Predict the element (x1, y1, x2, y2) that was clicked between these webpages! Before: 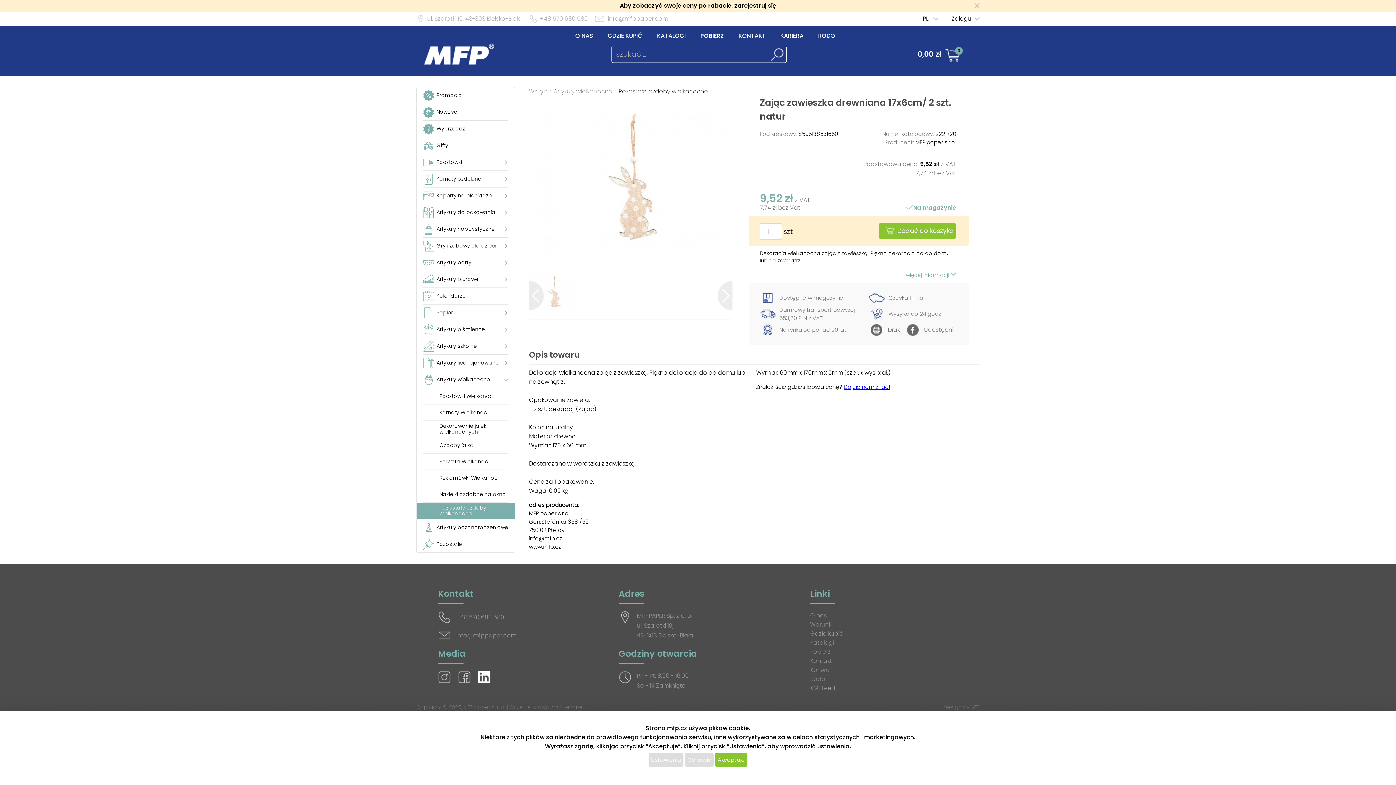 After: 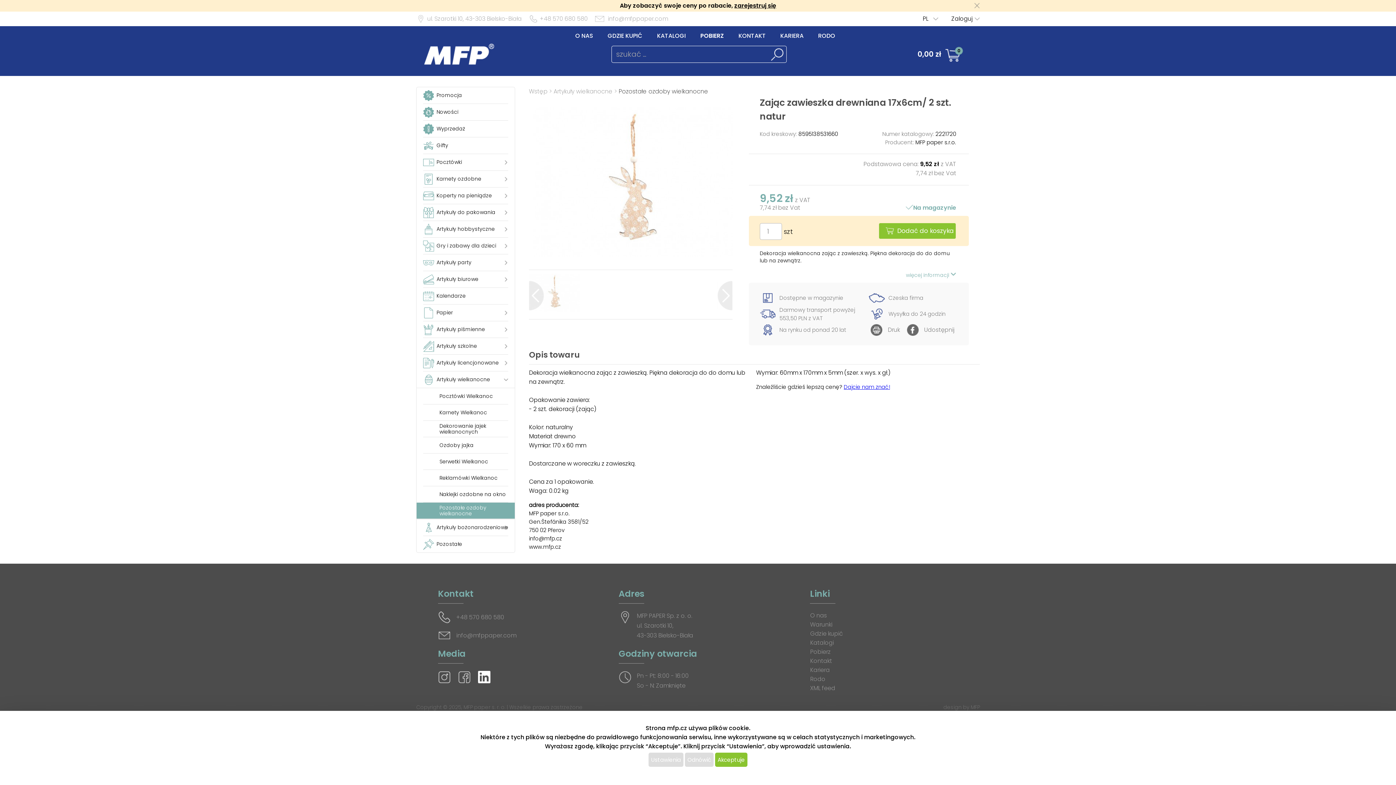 Action: bbox: (906, 271, 956, 278) label: więcej informacji 